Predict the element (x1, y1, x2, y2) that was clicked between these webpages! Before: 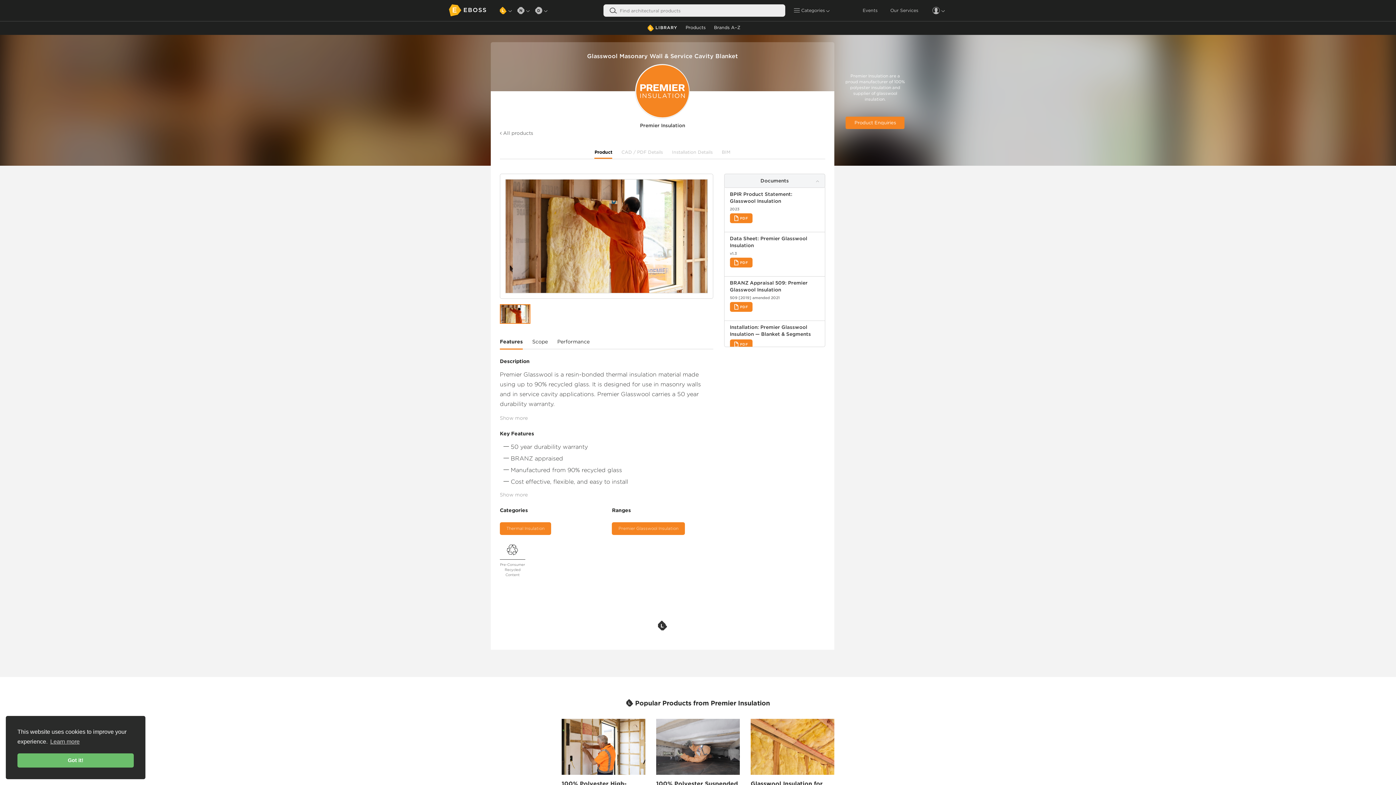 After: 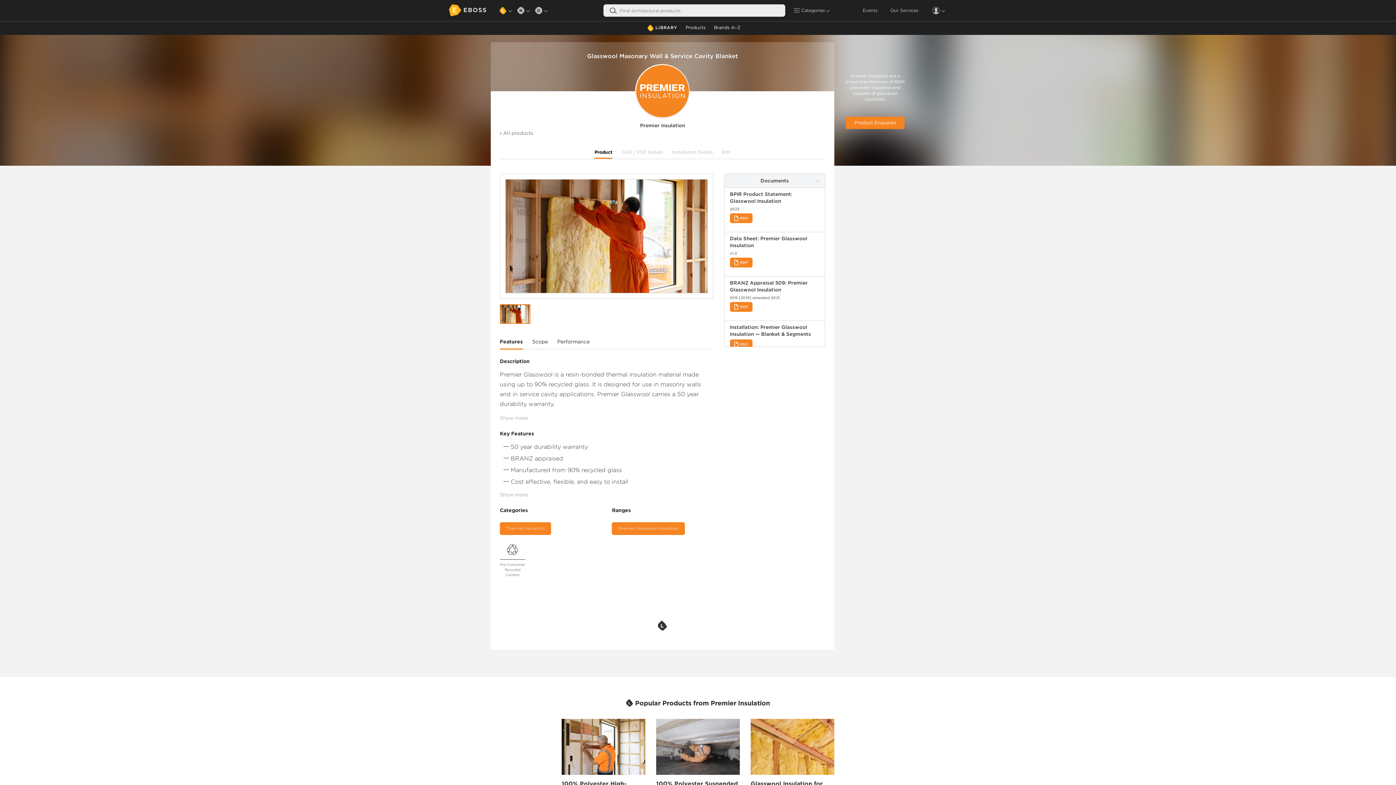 Action: bbox: (17, 753, 133, 768) label: dismiss cookie message